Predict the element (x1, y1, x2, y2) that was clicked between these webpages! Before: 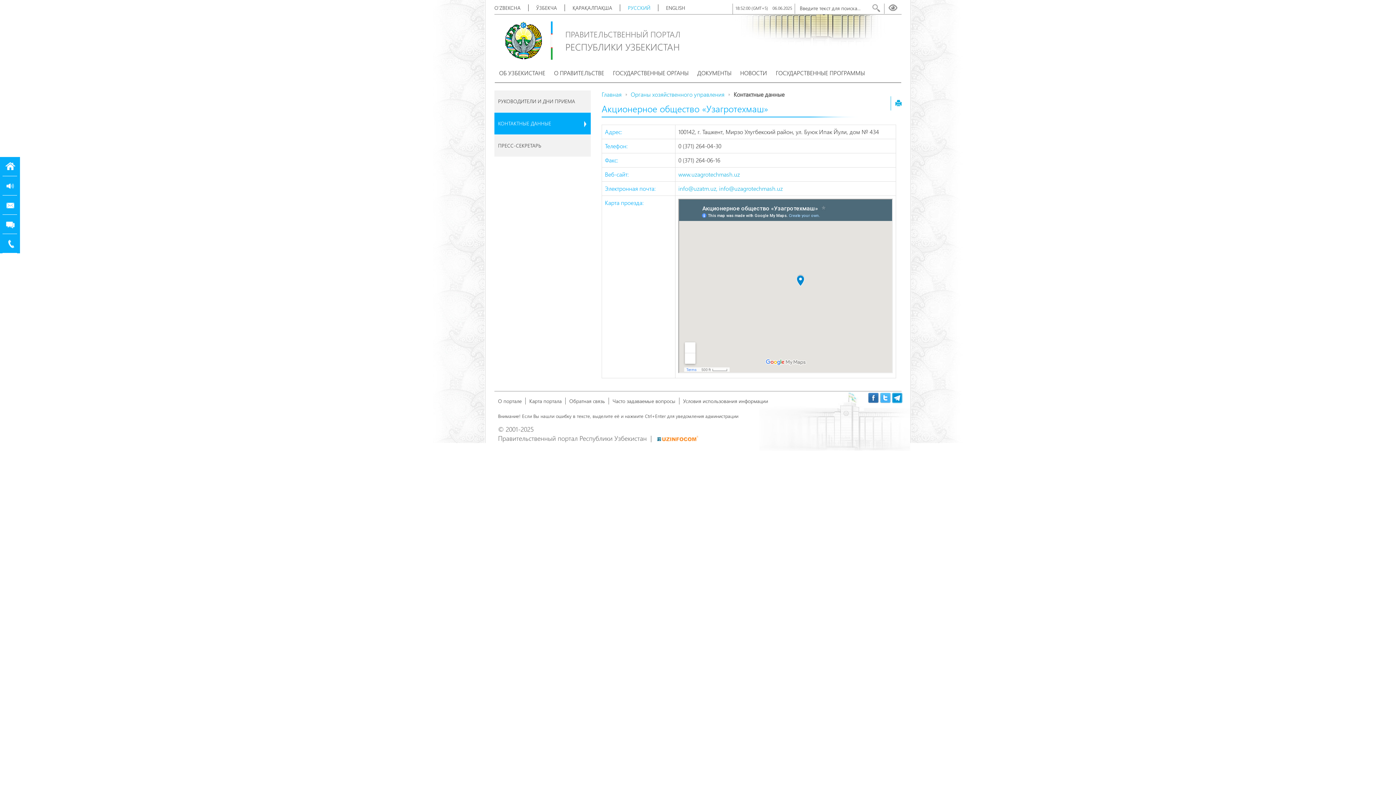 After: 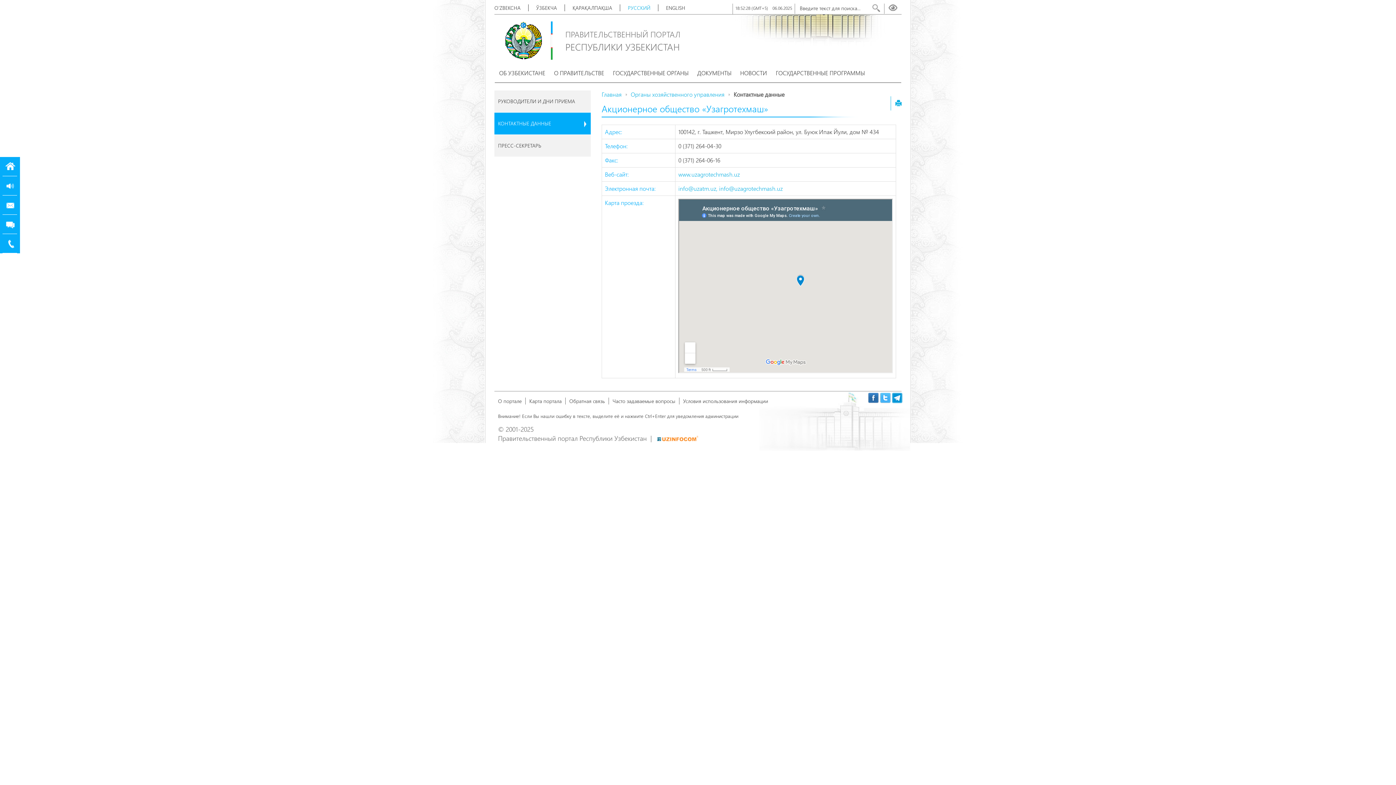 Action: bbox: (609, 67, 692, 78) label: ГОСУДАРСТВЕННЫЕ ОРГАНЫ